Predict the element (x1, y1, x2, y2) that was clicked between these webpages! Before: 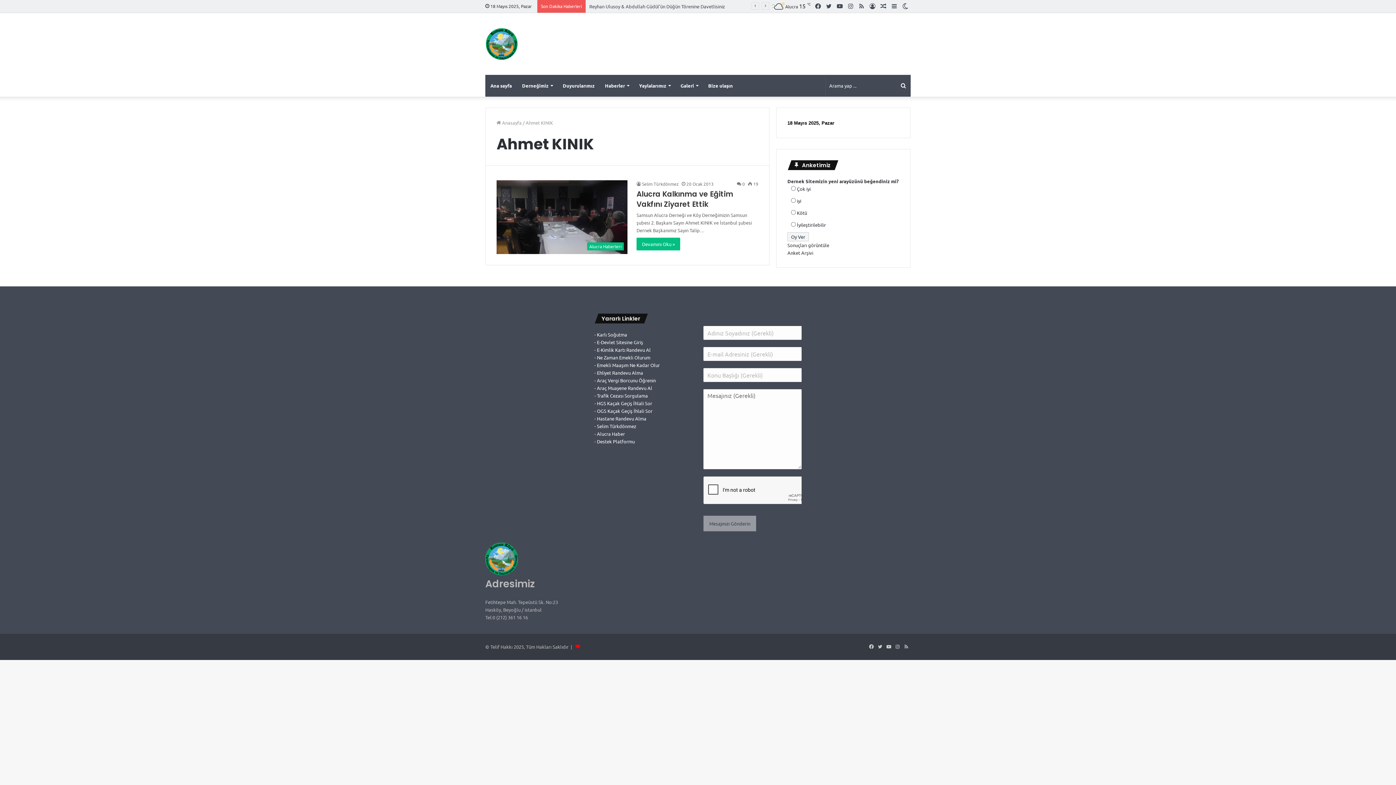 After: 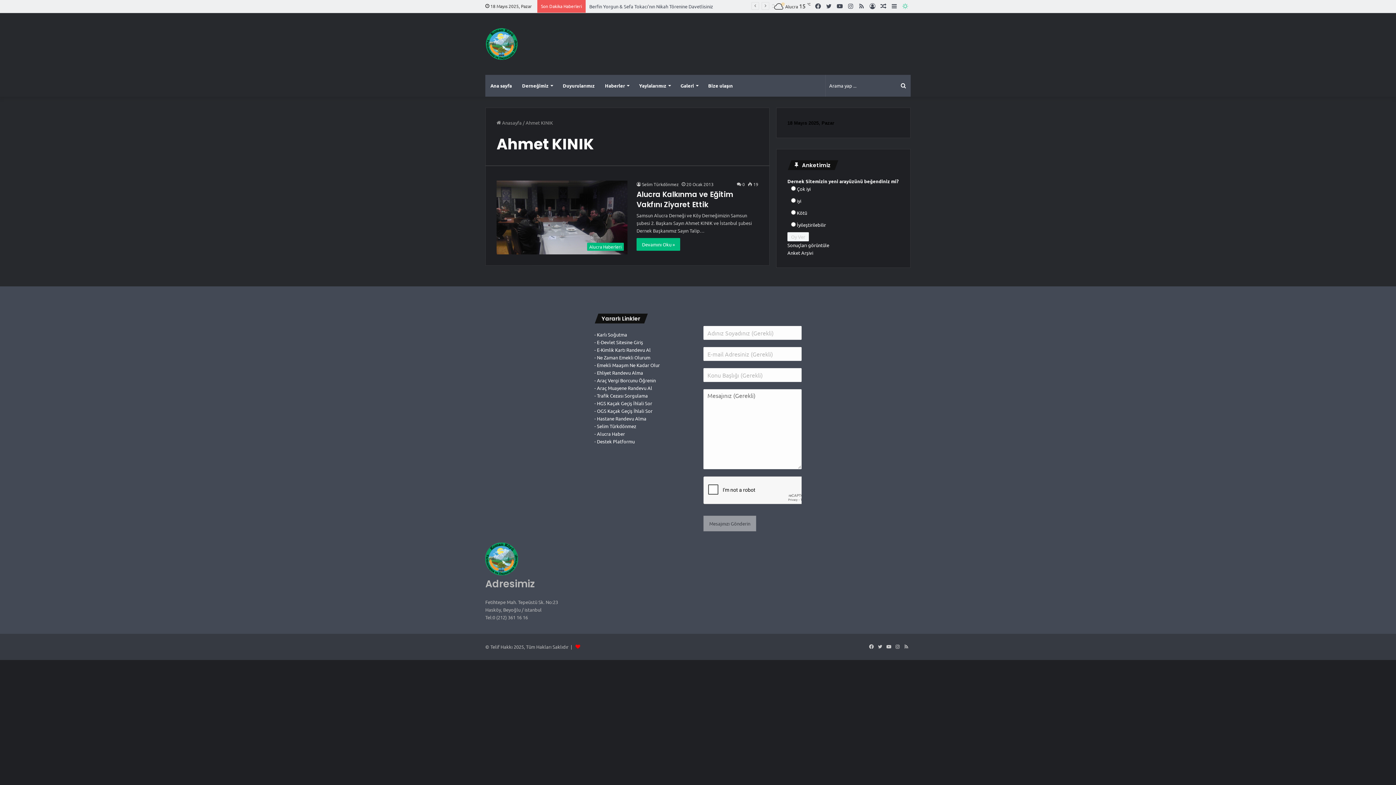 Action: bbox: (900, 0, 910, 12) label: Dış görünümü değiştir